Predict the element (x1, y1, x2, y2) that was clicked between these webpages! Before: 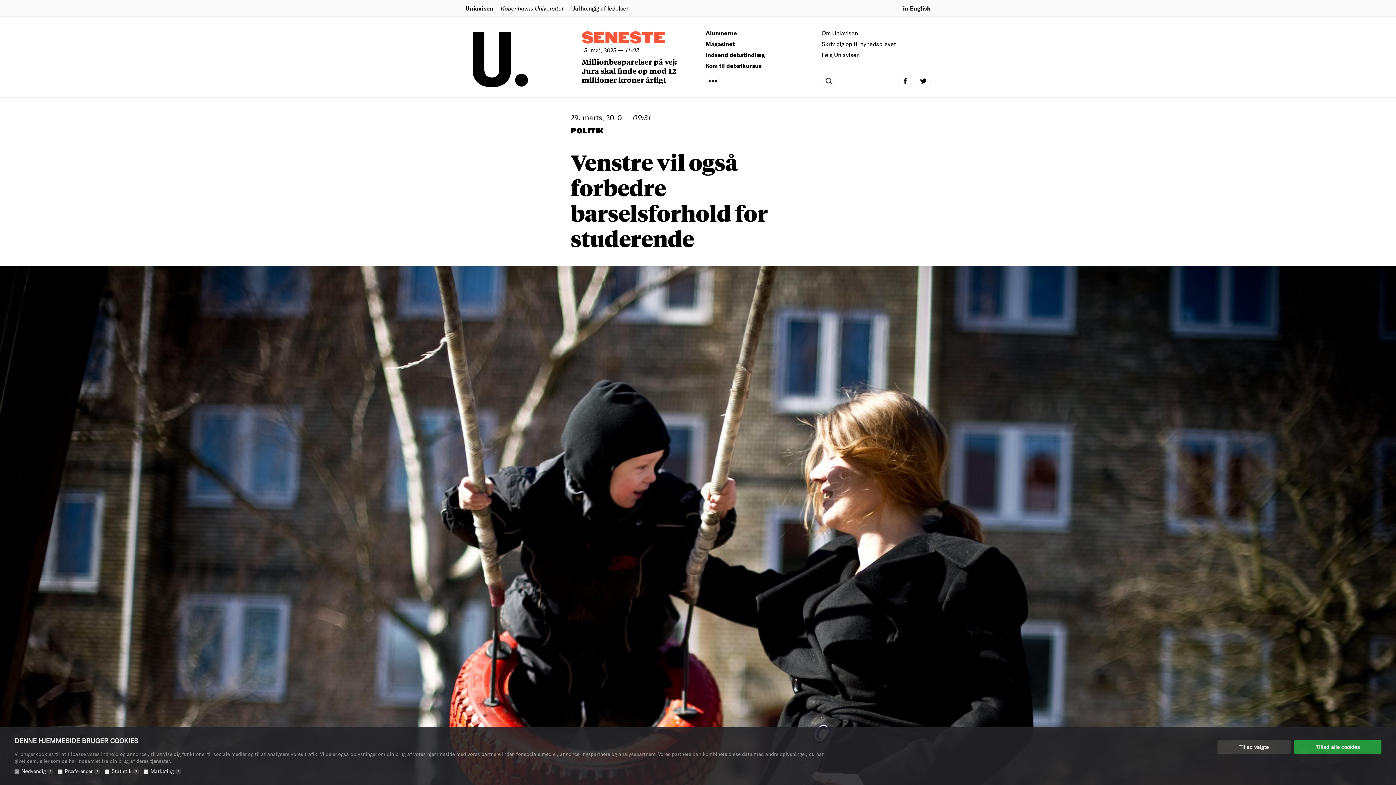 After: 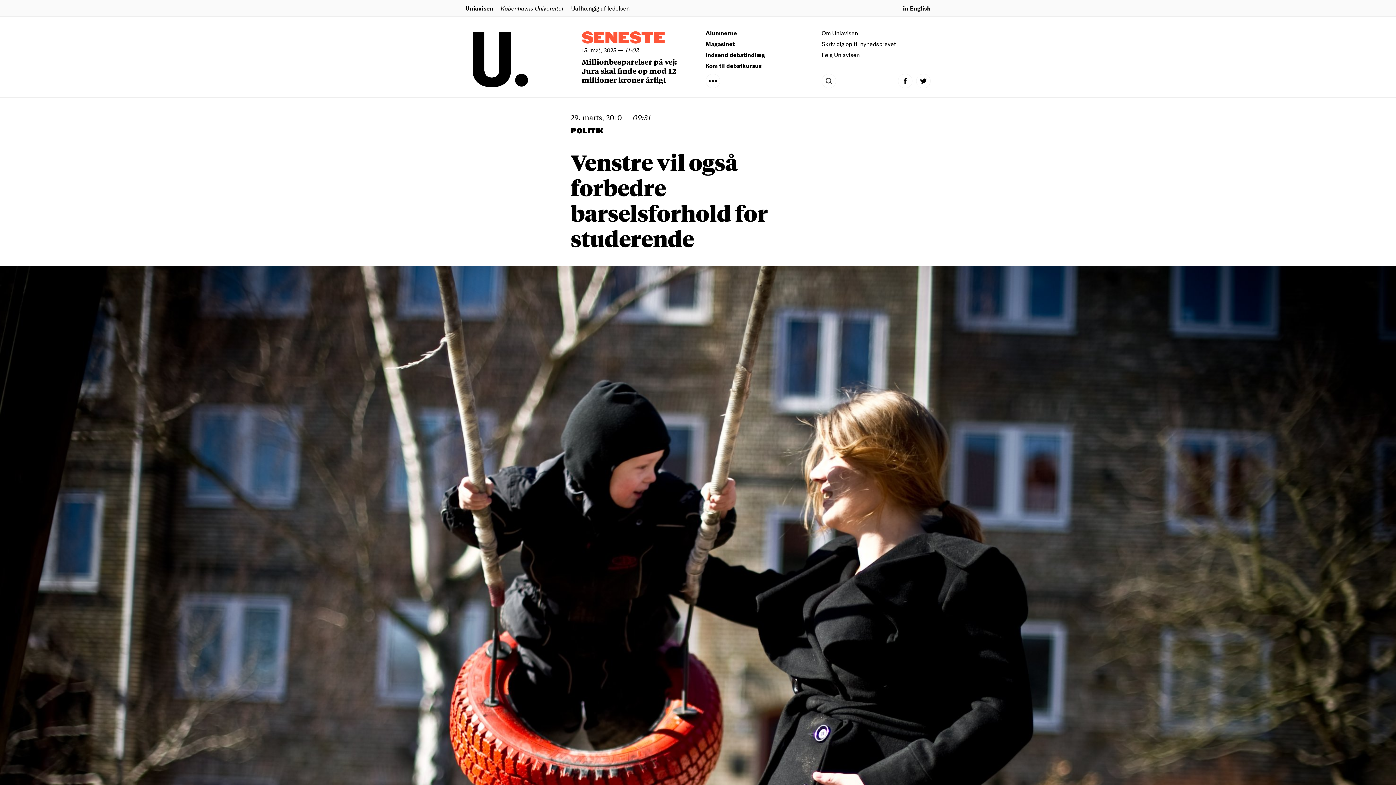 Action: label: Tillad valgte bbox: (1217, 740, 1290, 754)